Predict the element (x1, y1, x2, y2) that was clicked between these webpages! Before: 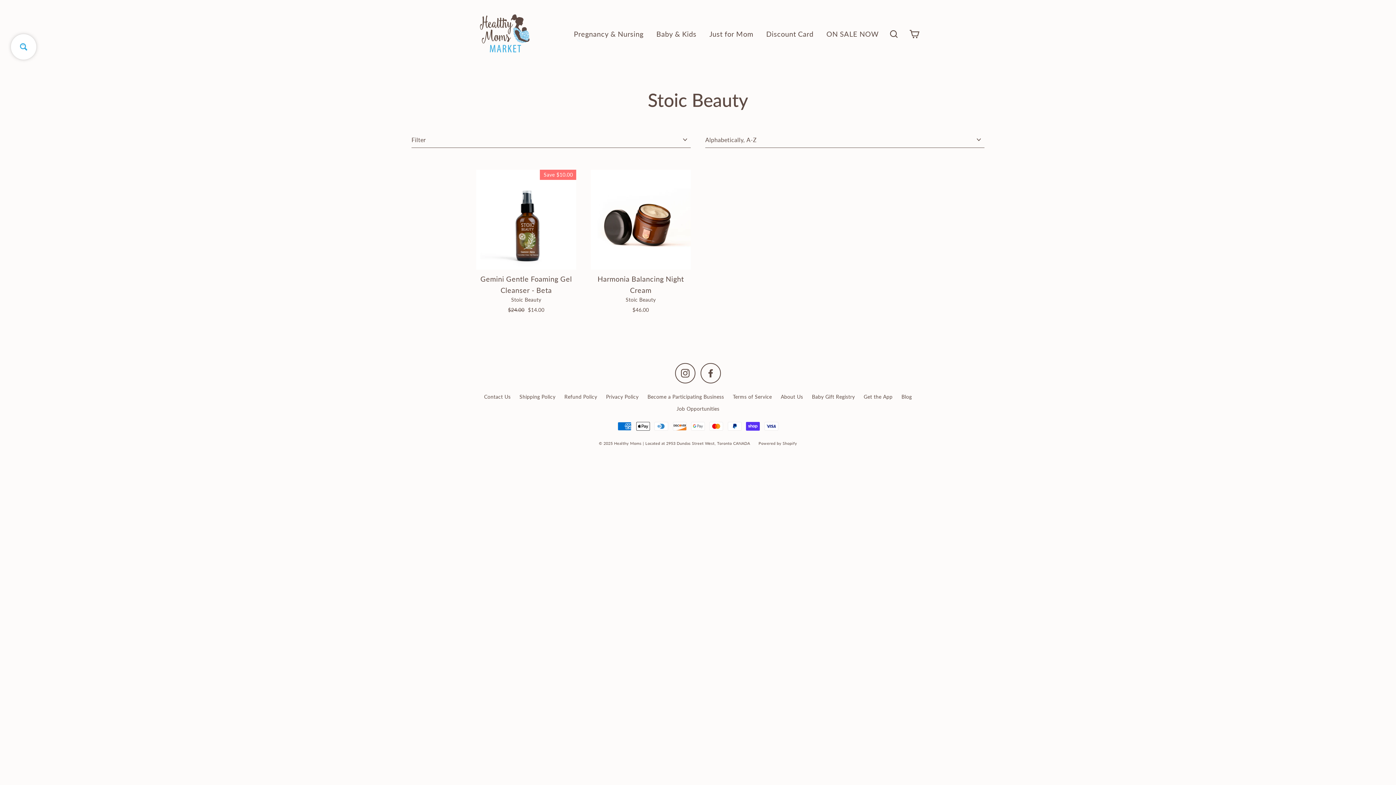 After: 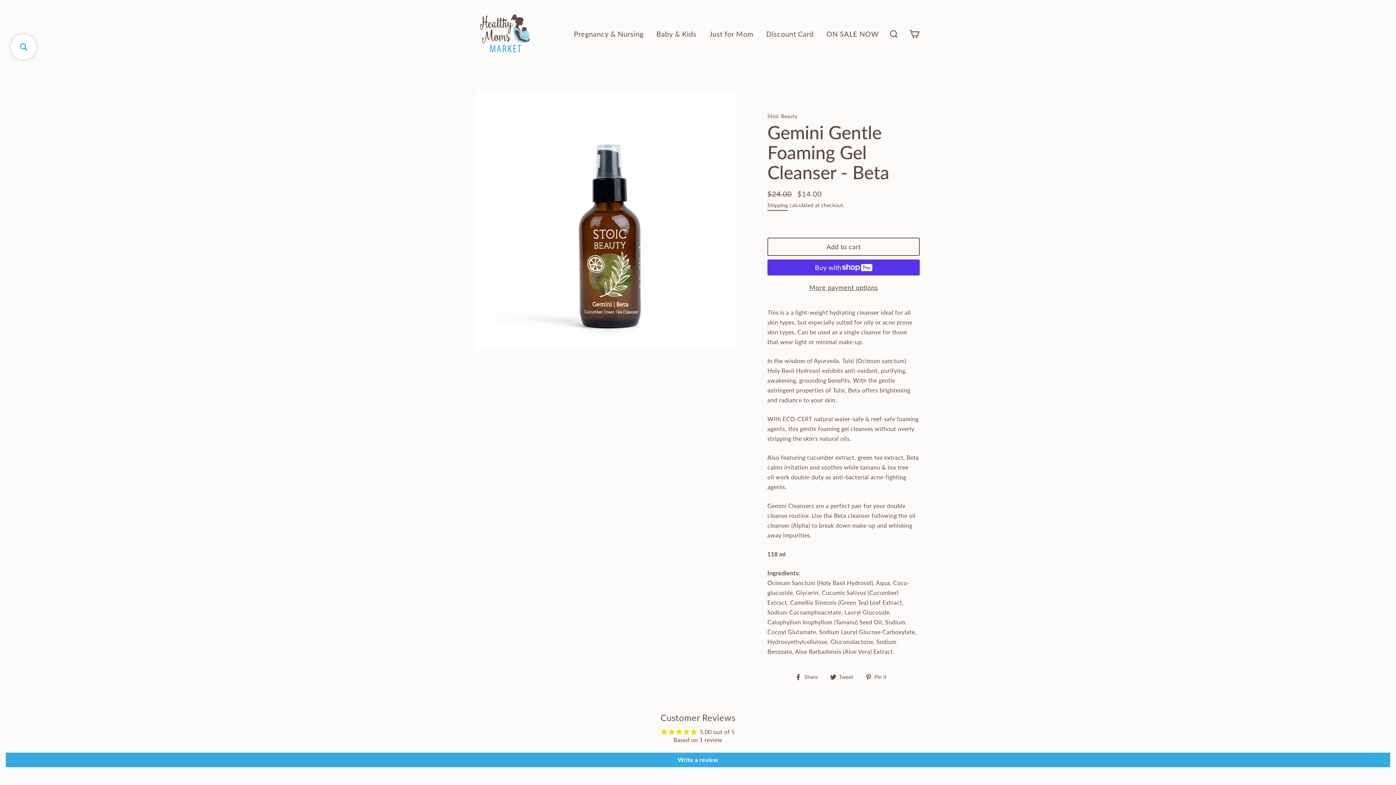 Action: bbox: (476, 169, 576, 269)